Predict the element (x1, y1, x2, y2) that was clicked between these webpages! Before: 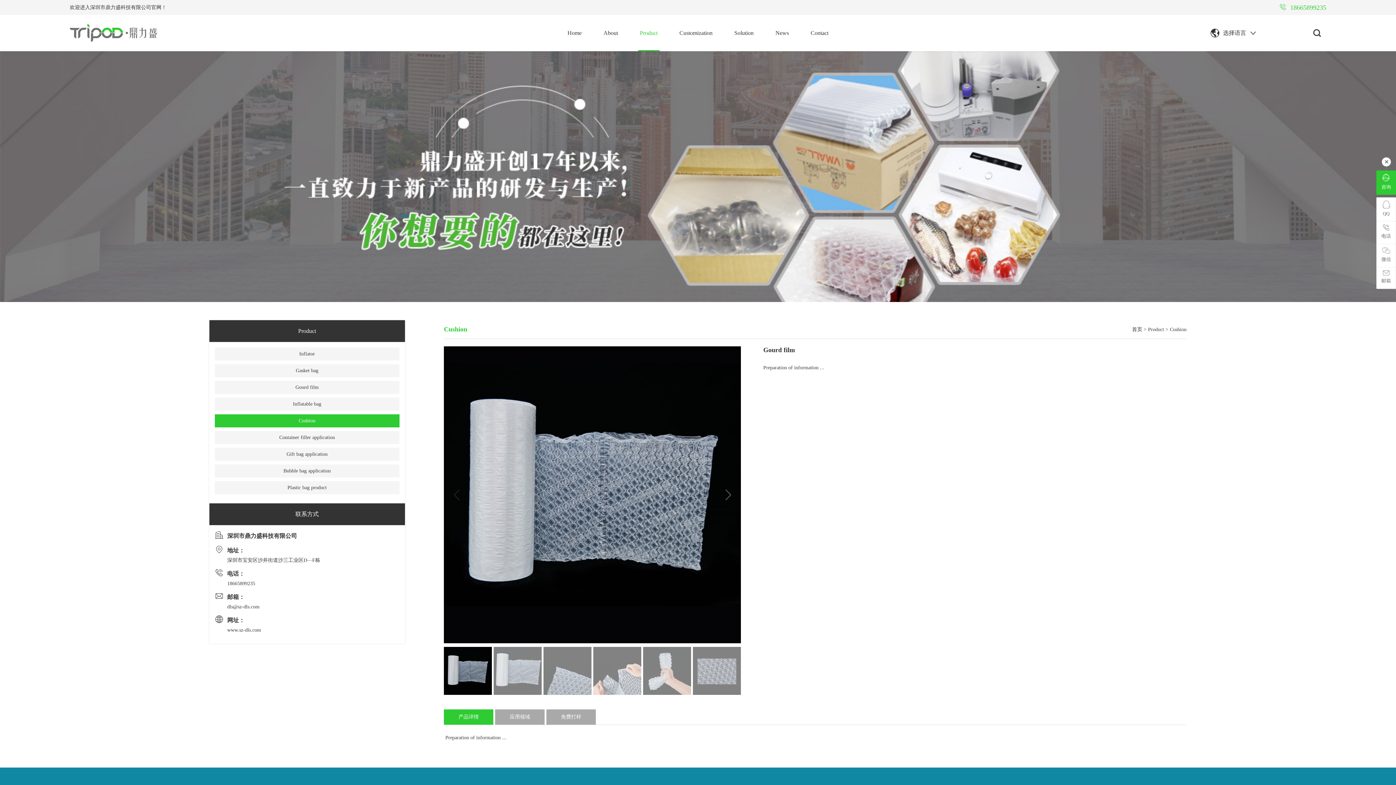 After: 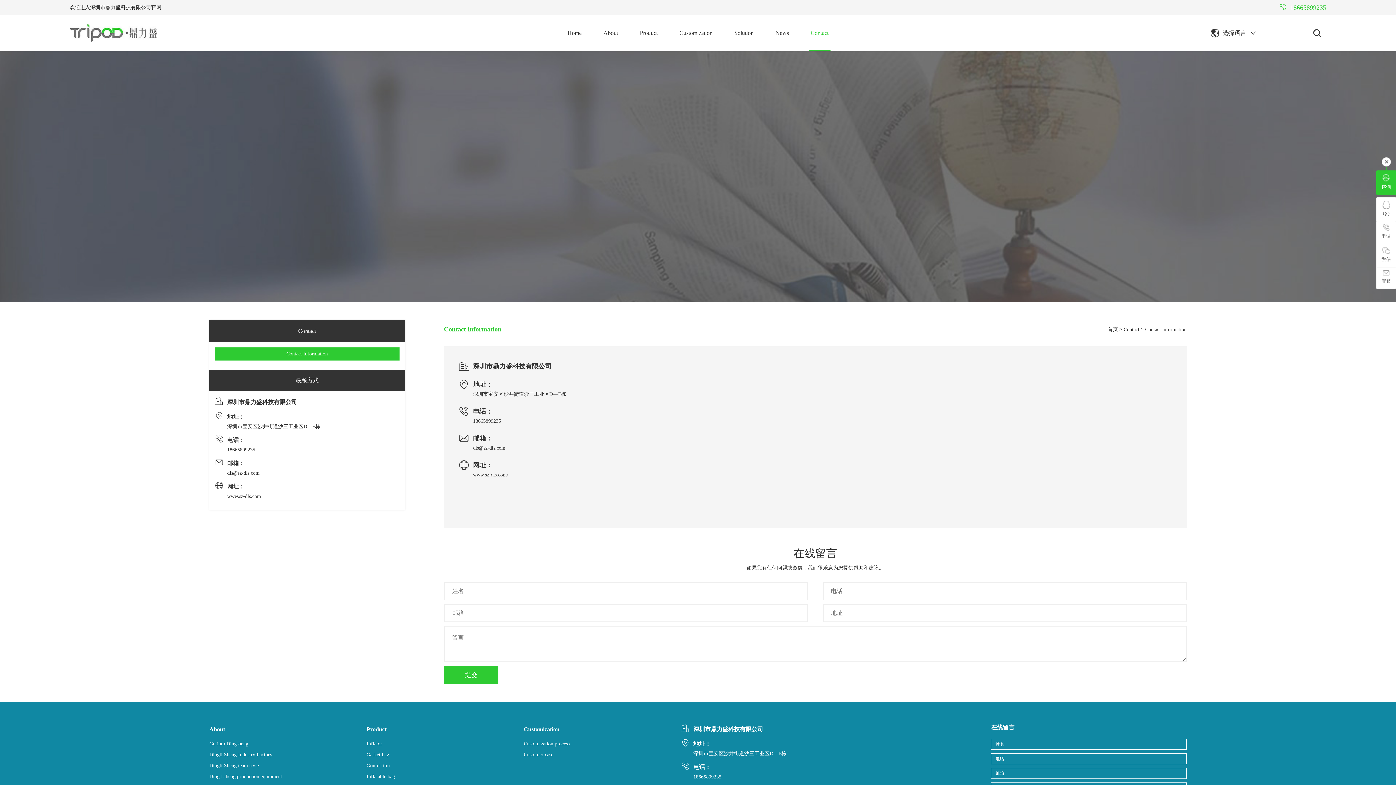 Action: label: Contact bbox: (810, 14, 828, 51)